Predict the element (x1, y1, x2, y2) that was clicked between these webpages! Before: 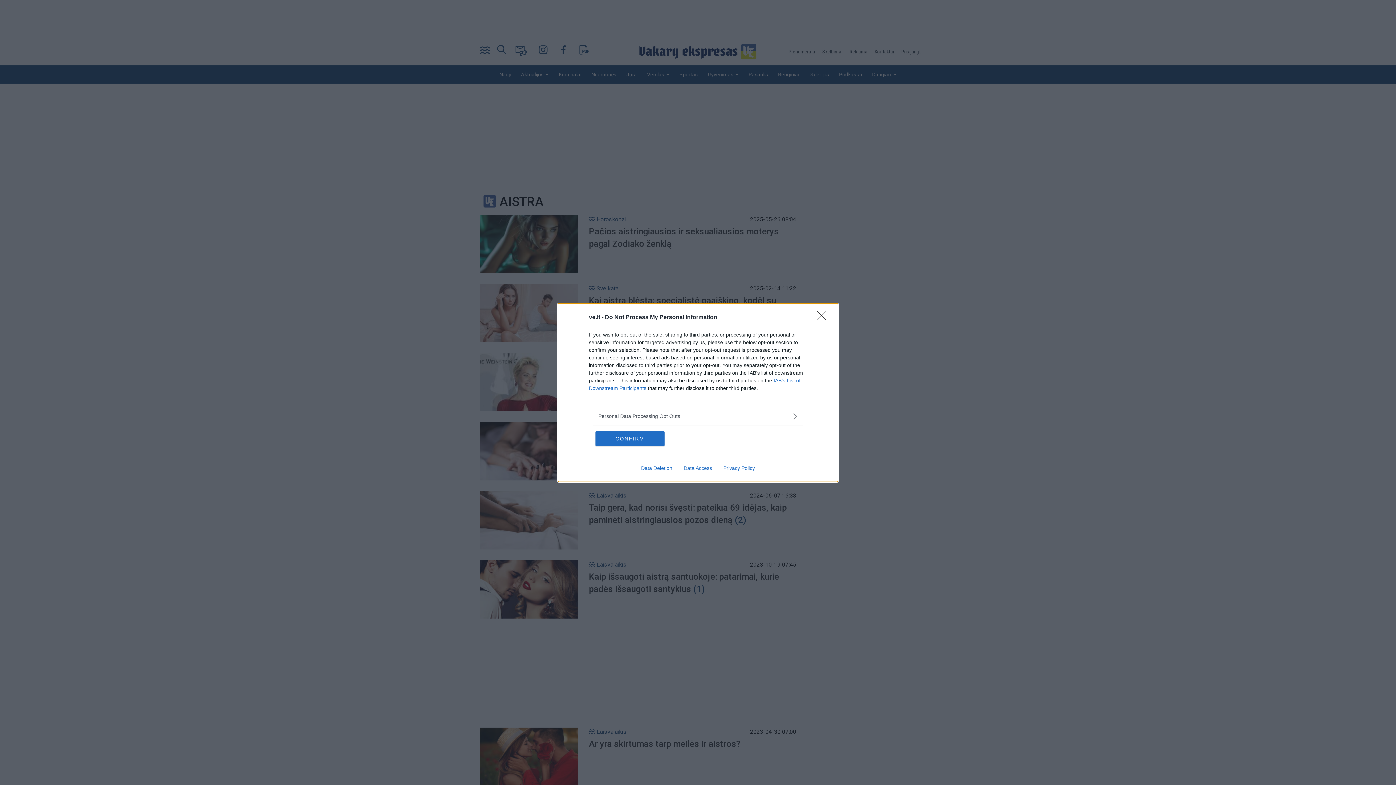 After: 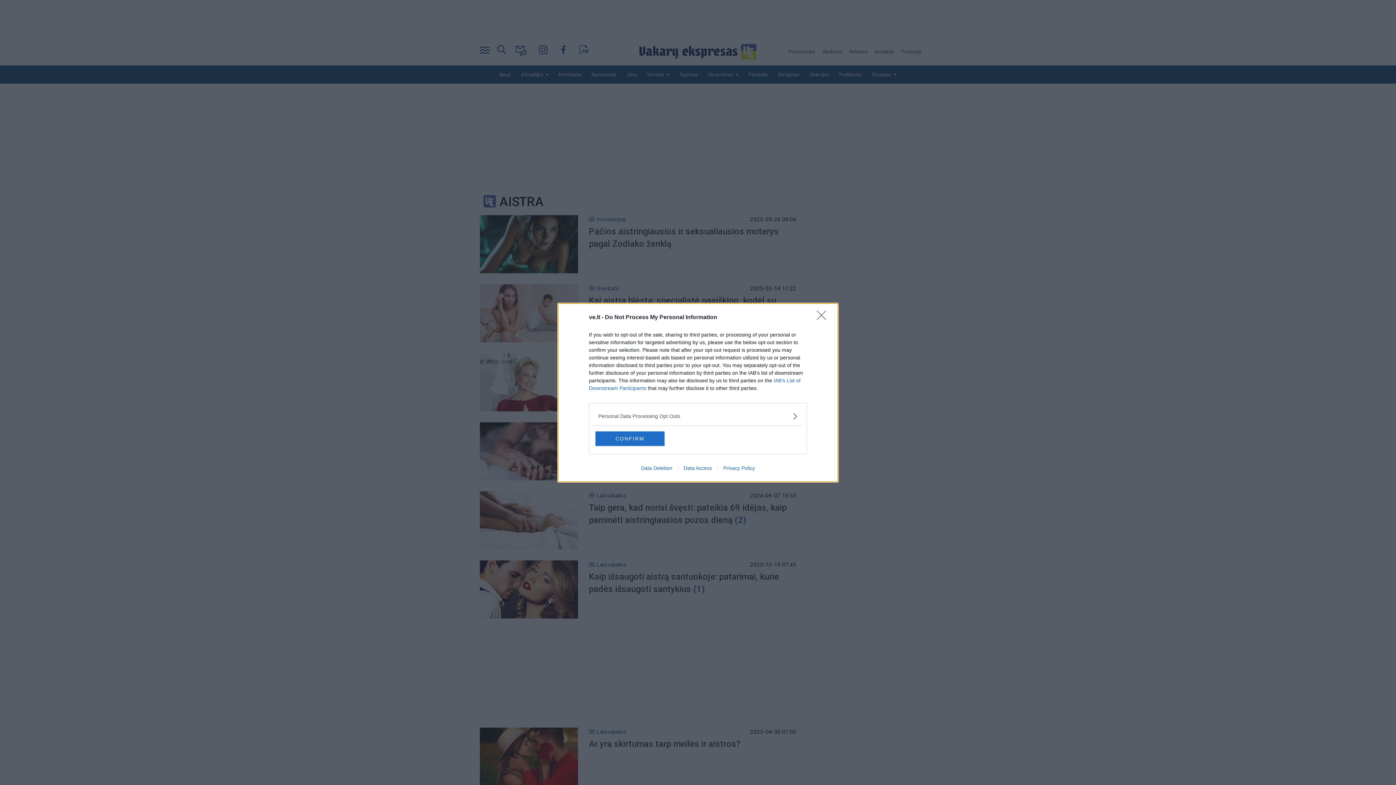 Action: bbox: (635, 465, 678, 471) label: Data Deletion